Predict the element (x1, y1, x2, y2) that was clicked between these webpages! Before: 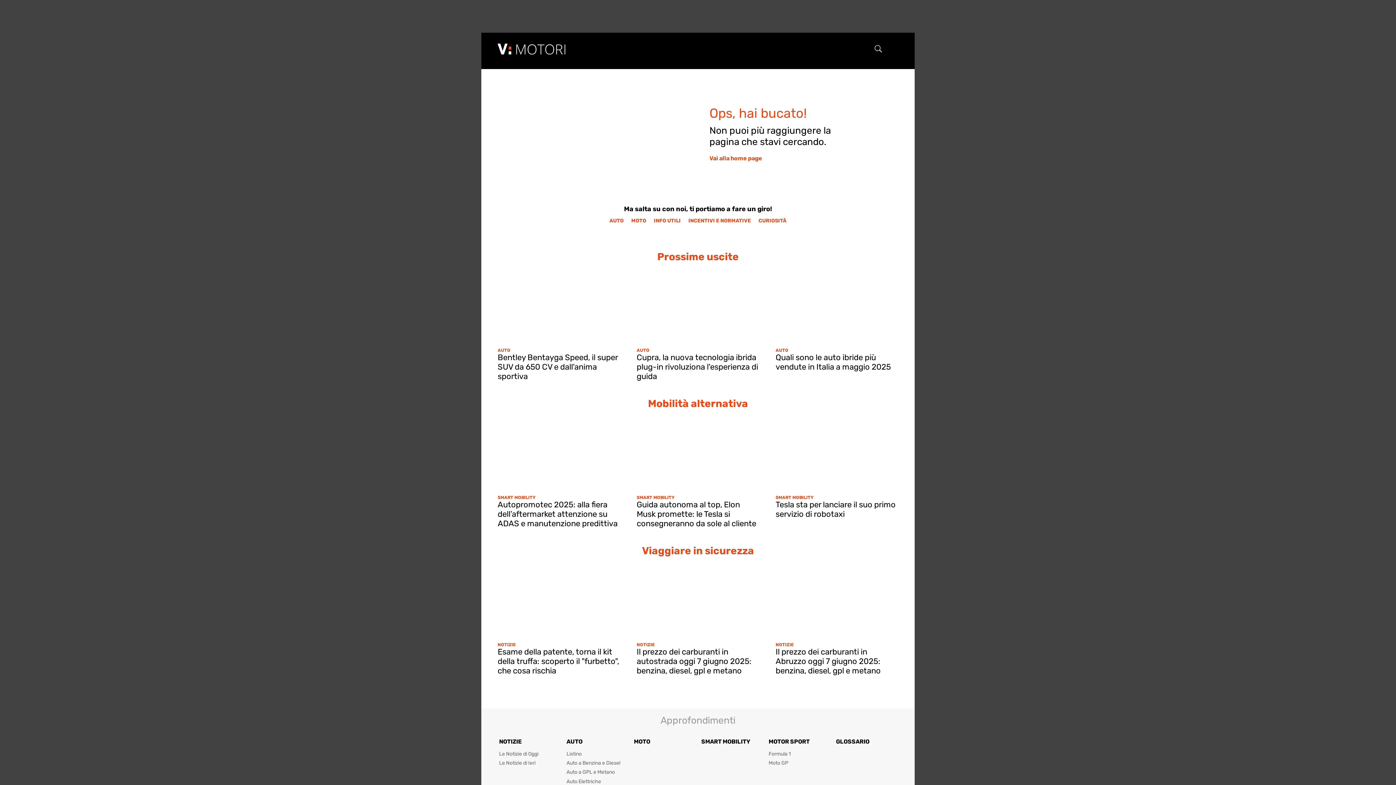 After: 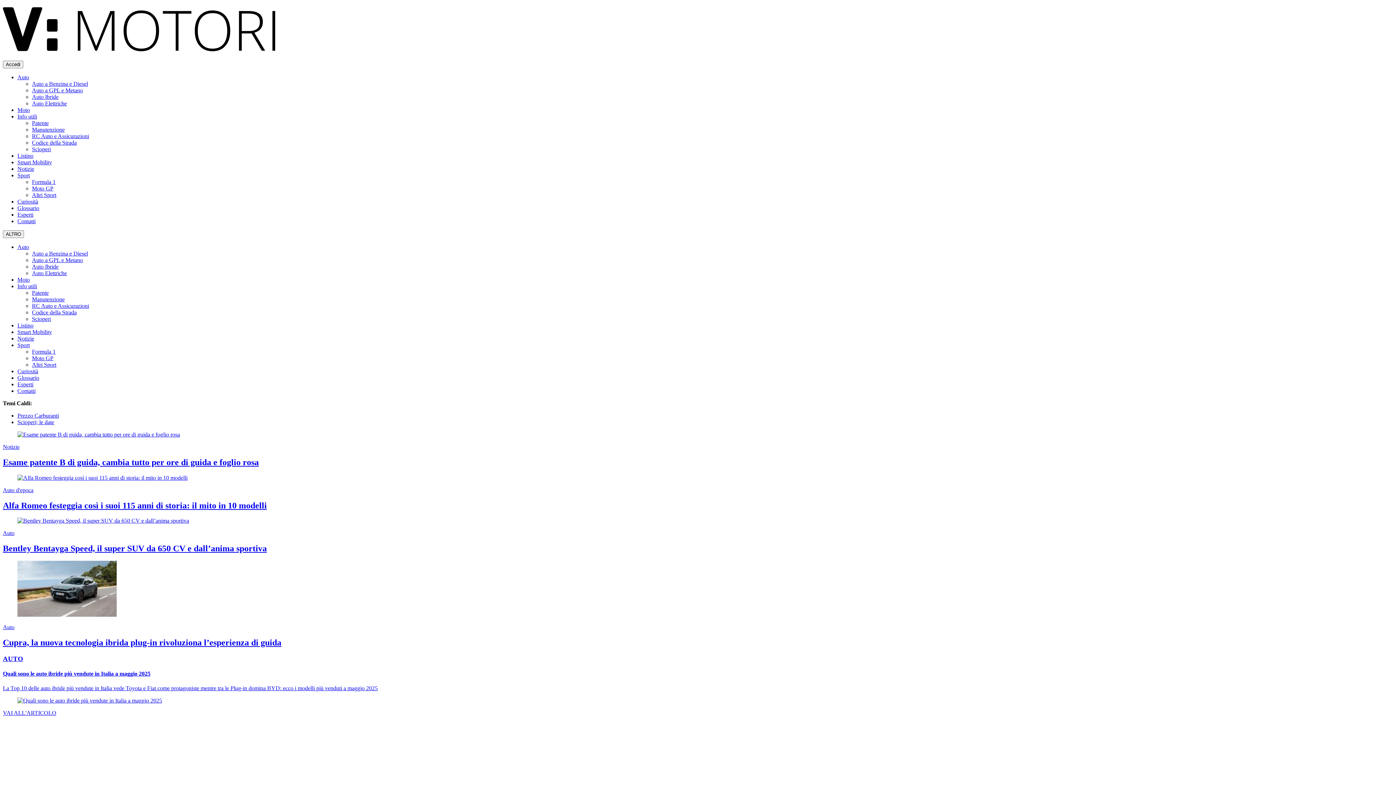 Action: bbox: (497, 50, 565, 55)